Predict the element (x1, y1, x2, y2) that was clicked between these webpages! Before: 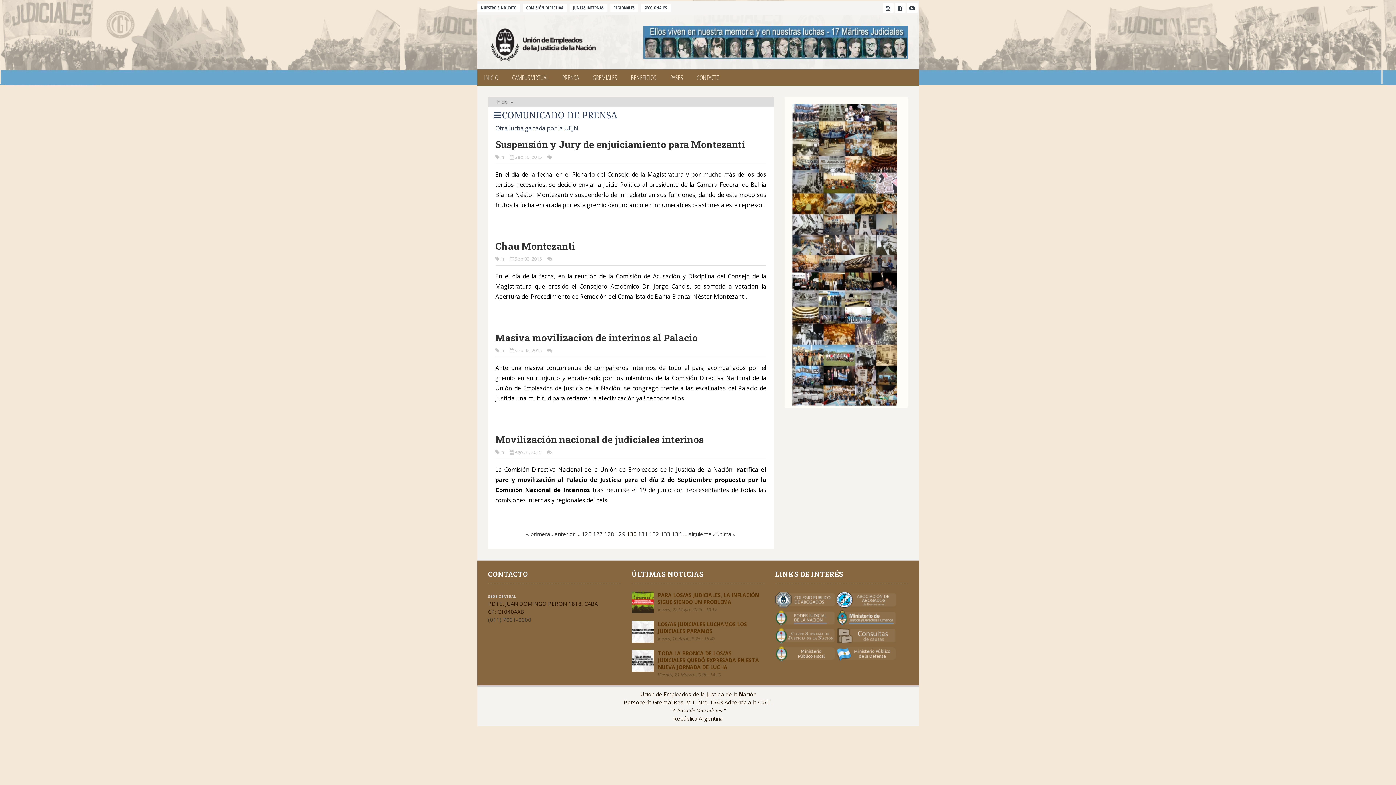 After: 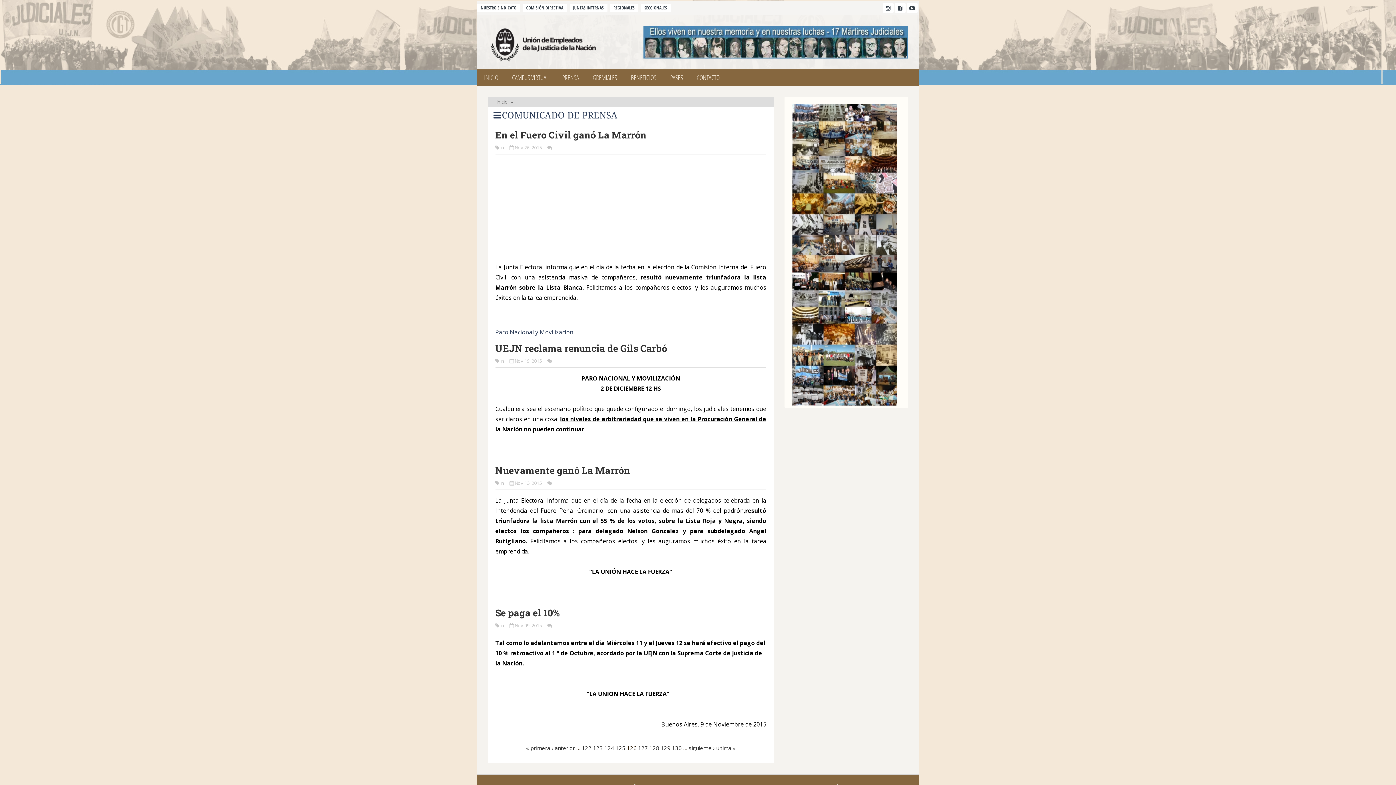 Action: label: 126 bbox: (581, 530, 591, 537)